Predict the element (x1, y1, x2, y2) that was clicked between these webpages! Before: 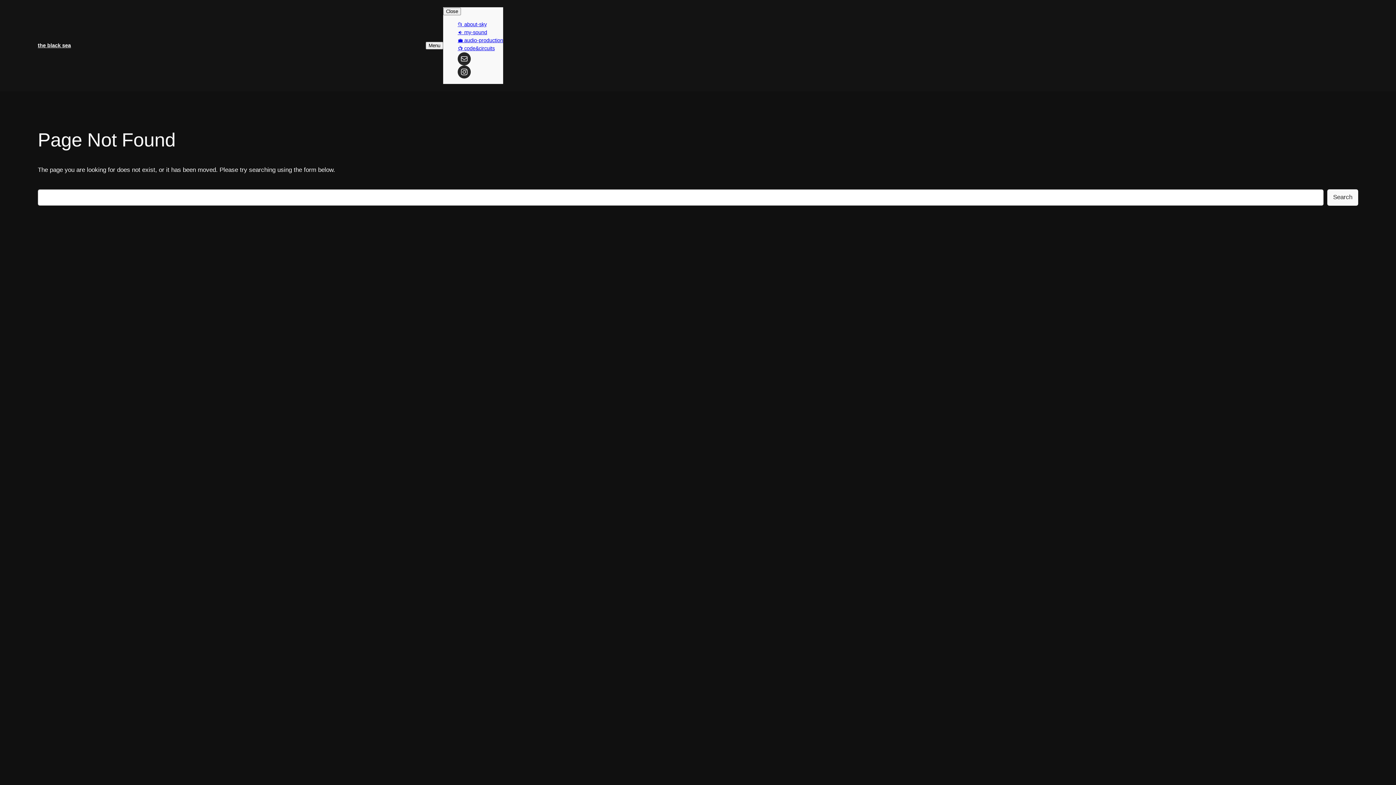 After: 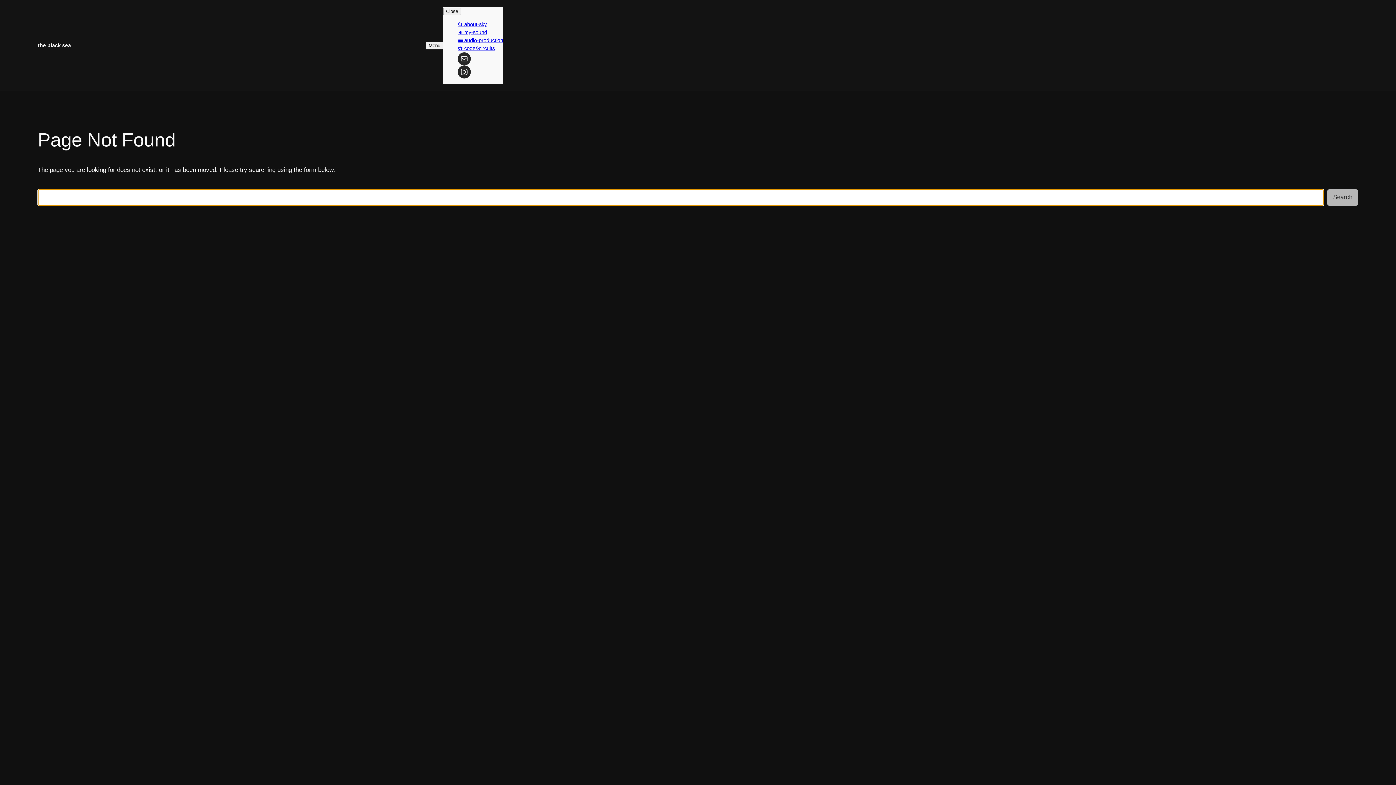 Action: bbox: (1327, 189, 1358, 205) label: Search